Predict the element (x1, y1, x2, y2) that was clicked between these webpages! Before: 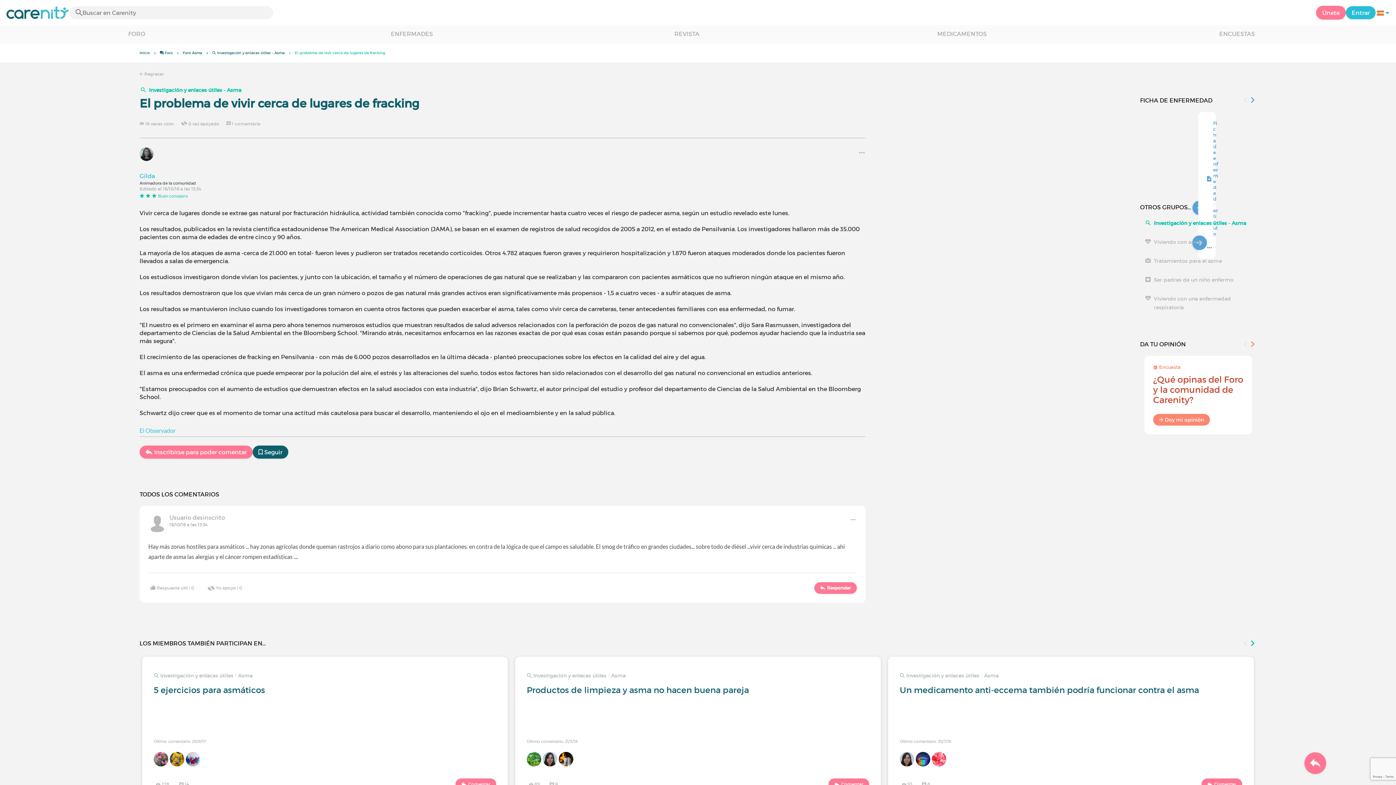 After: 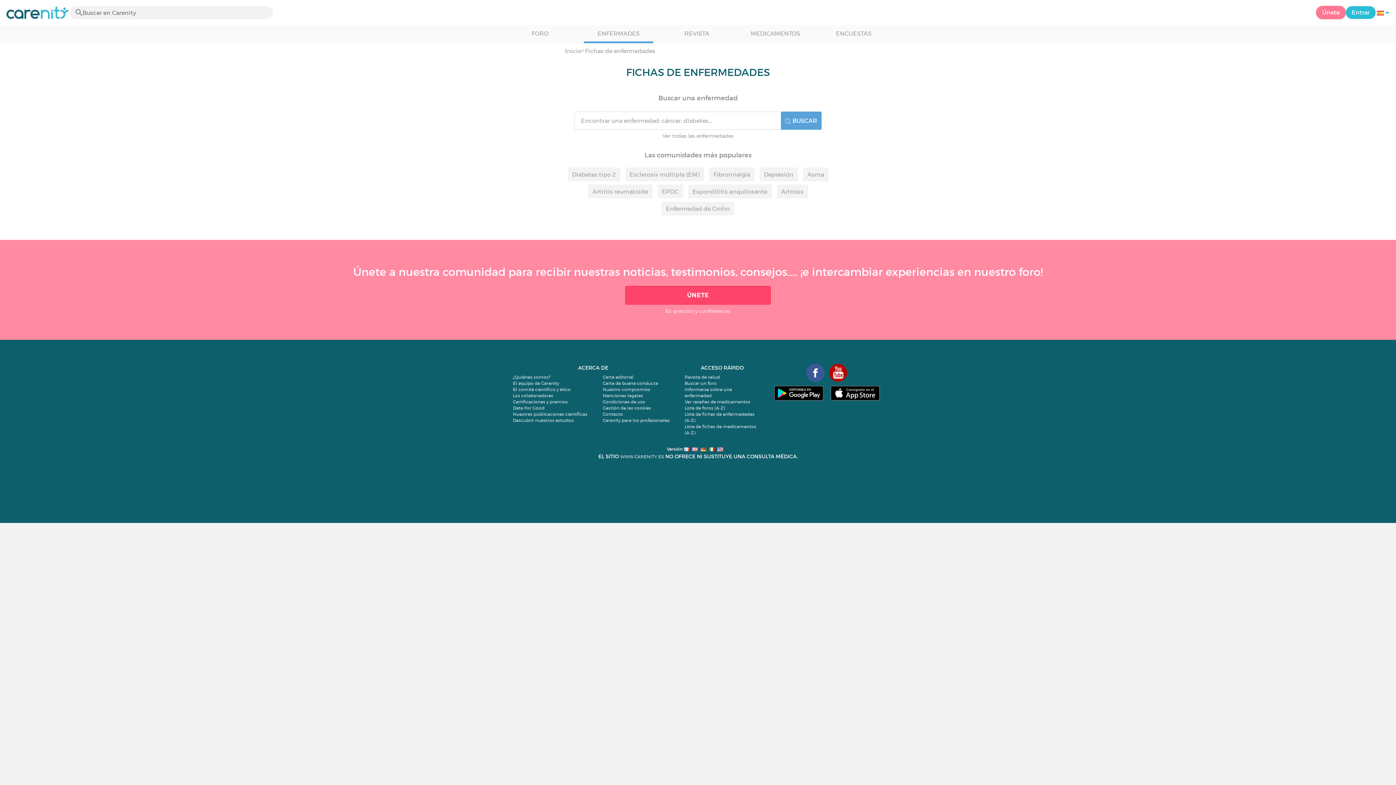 Action: label: ENFERMADES bbox: (367, 25, 456, 43)